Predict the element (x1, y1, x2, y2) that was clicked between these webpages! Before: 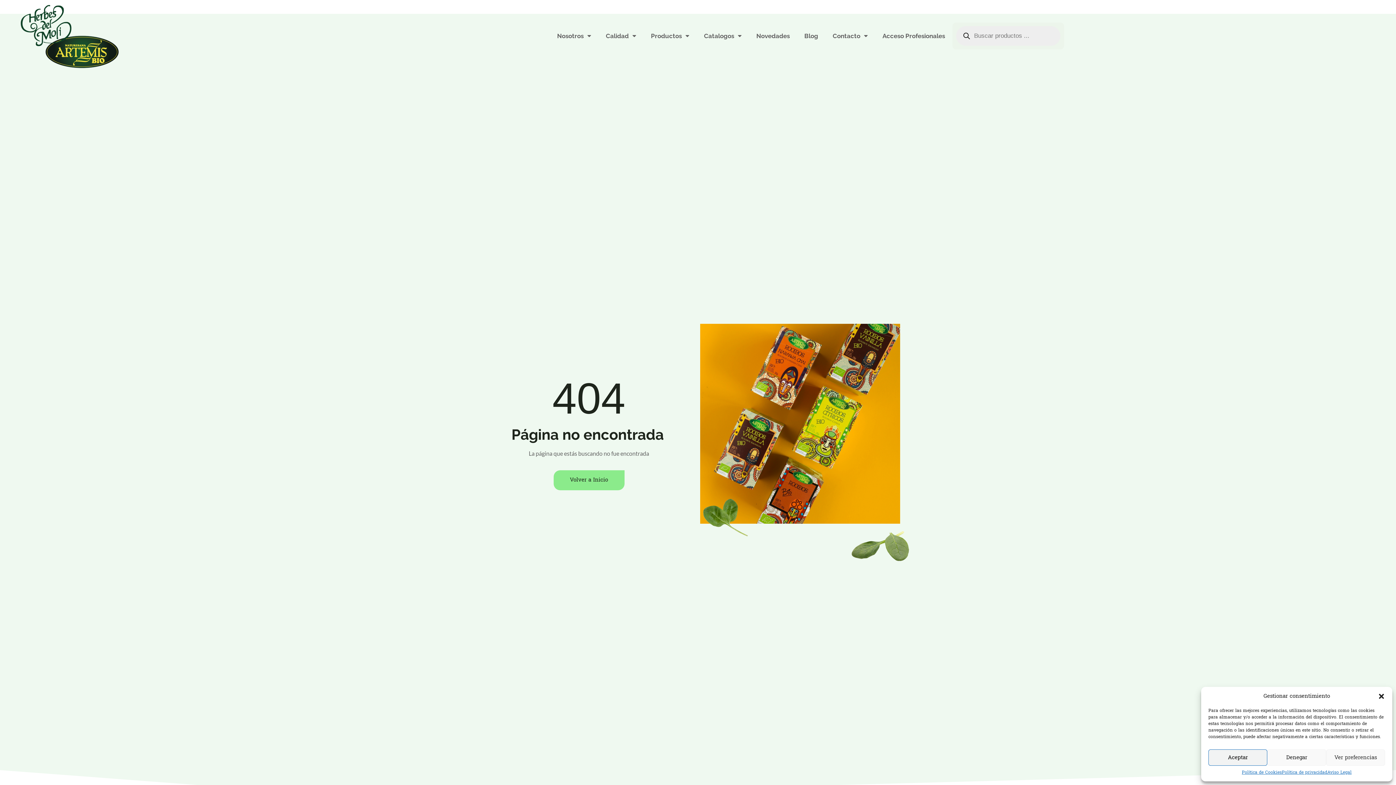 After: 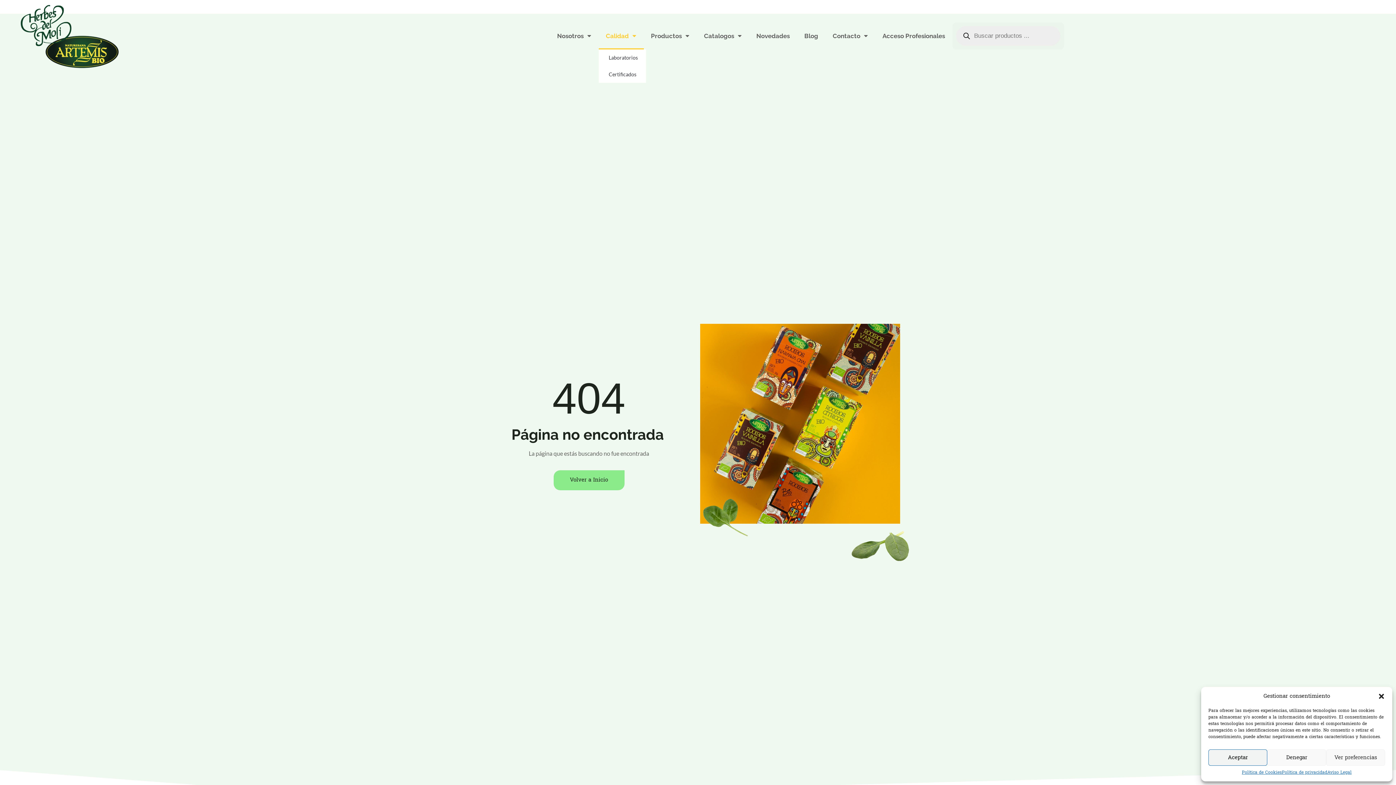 Action: bbox: (598, 22, 643, 49) label: Calidad